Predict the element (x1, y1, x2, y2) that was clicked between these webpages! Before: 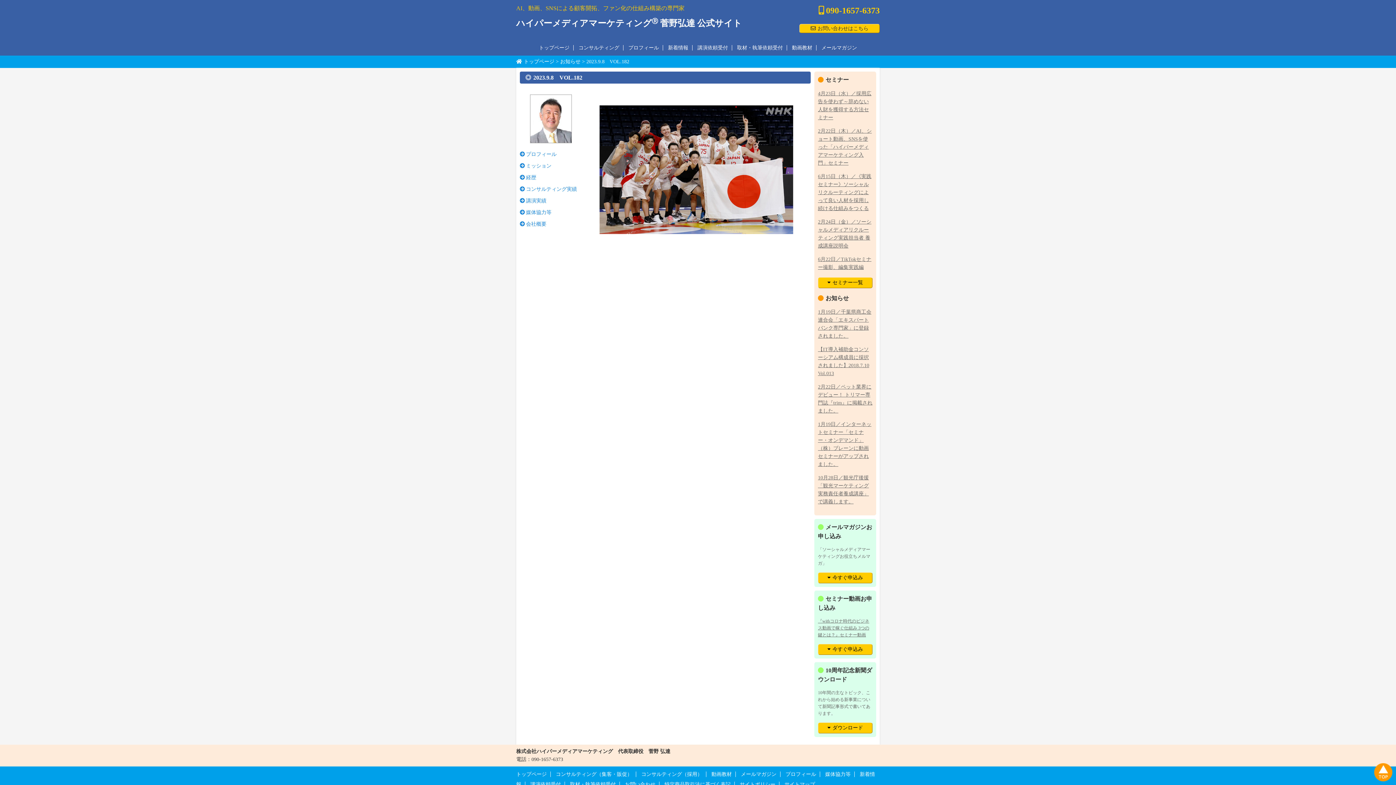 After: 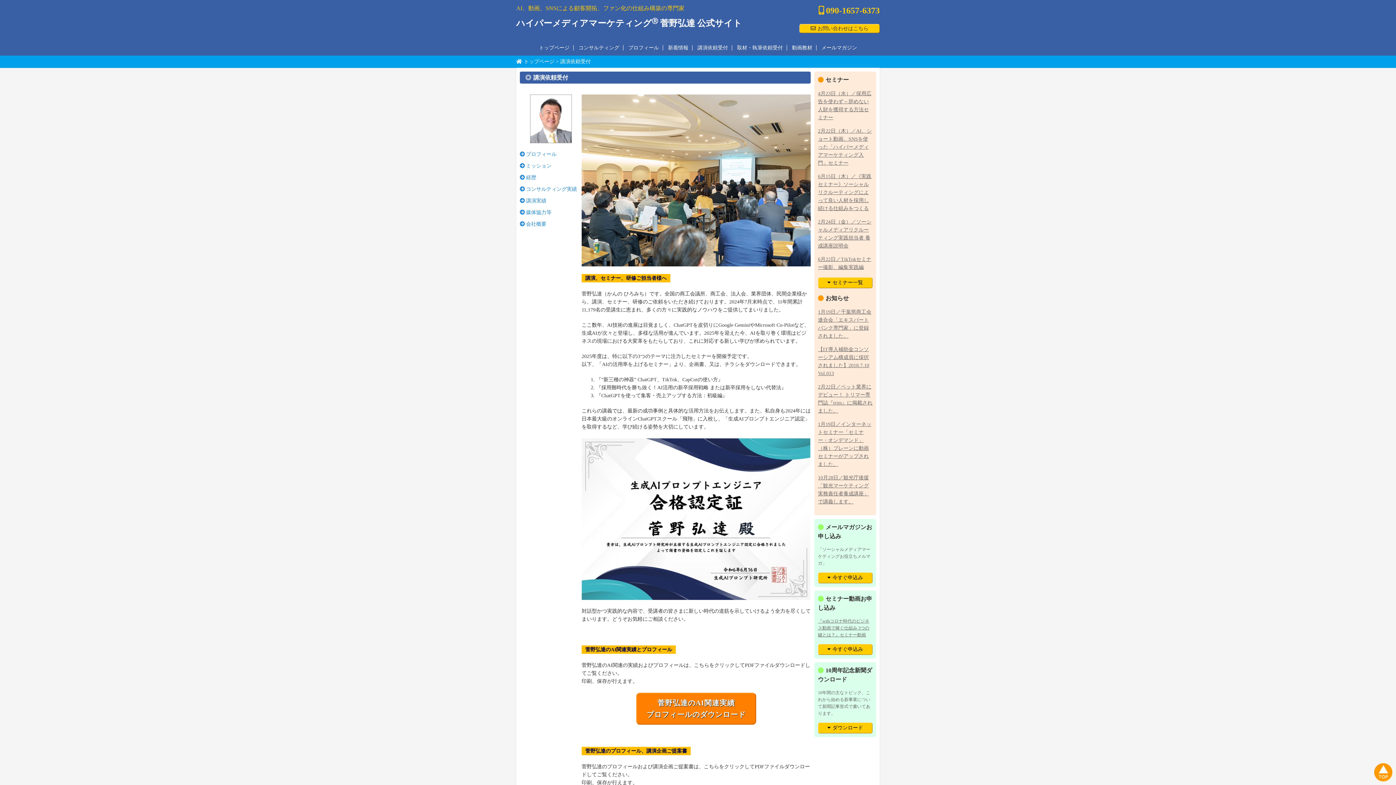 Action: bbox: (530, 782, 561, 787) label: 講演依頼受付